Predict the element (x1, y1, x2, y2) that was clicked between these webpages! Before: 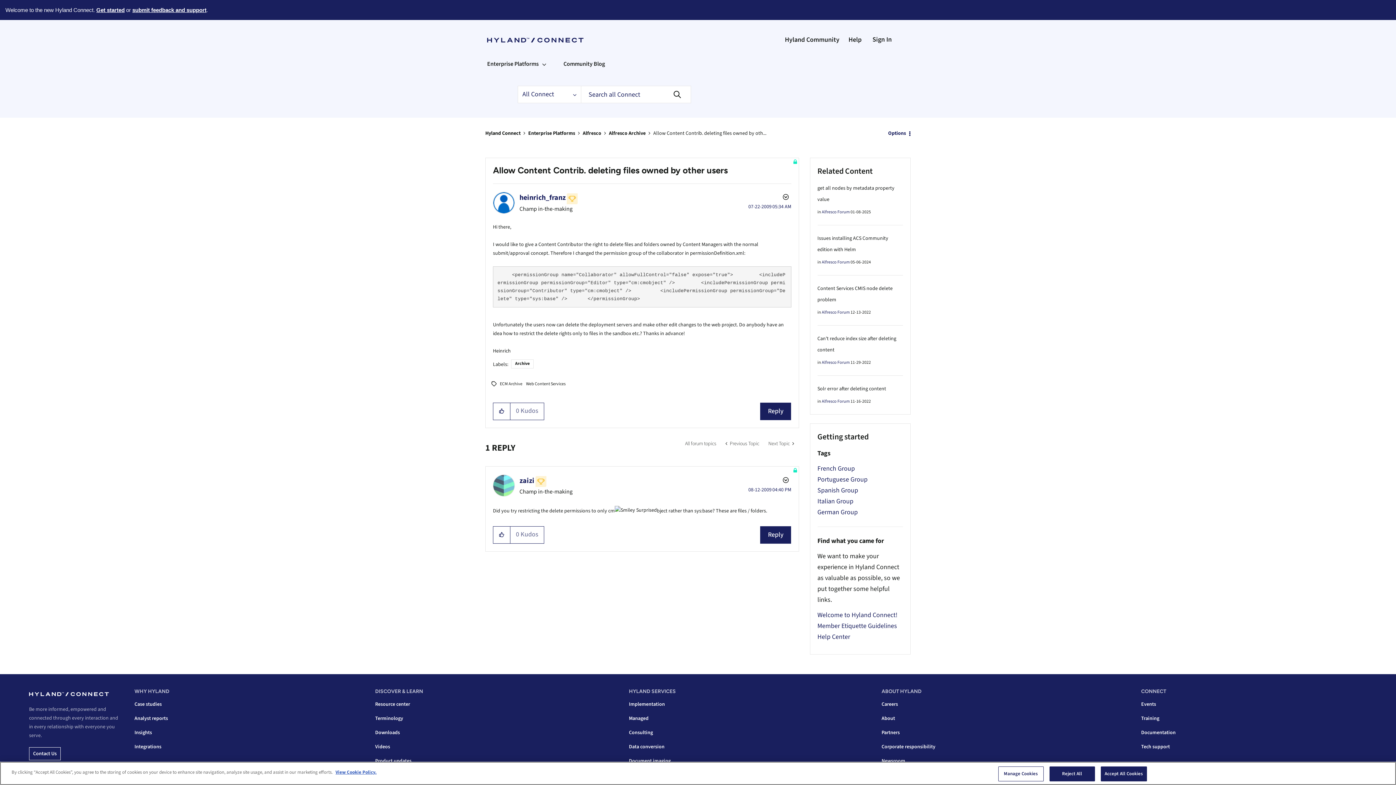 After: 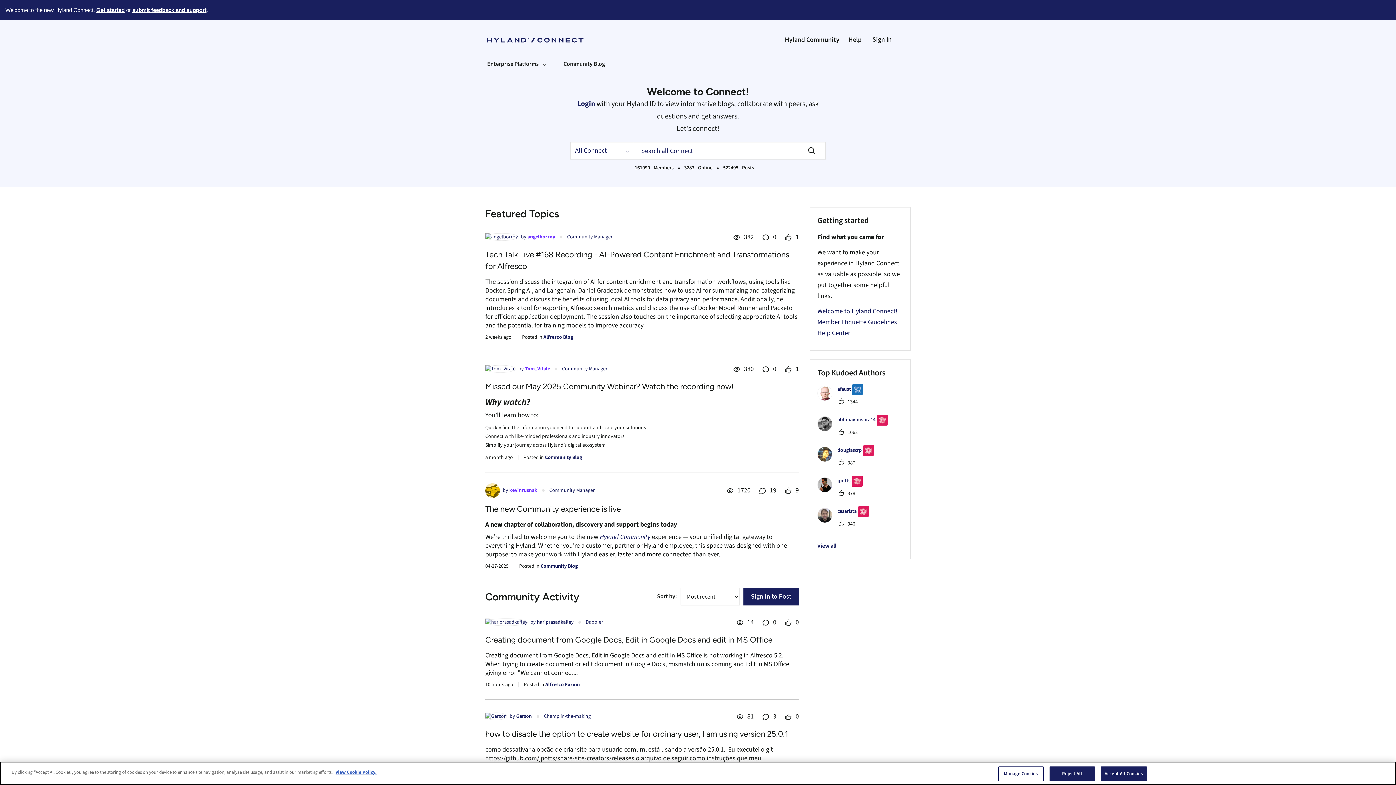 Action: label: Hyland Connect bbox: (485, 129, 520, 137)